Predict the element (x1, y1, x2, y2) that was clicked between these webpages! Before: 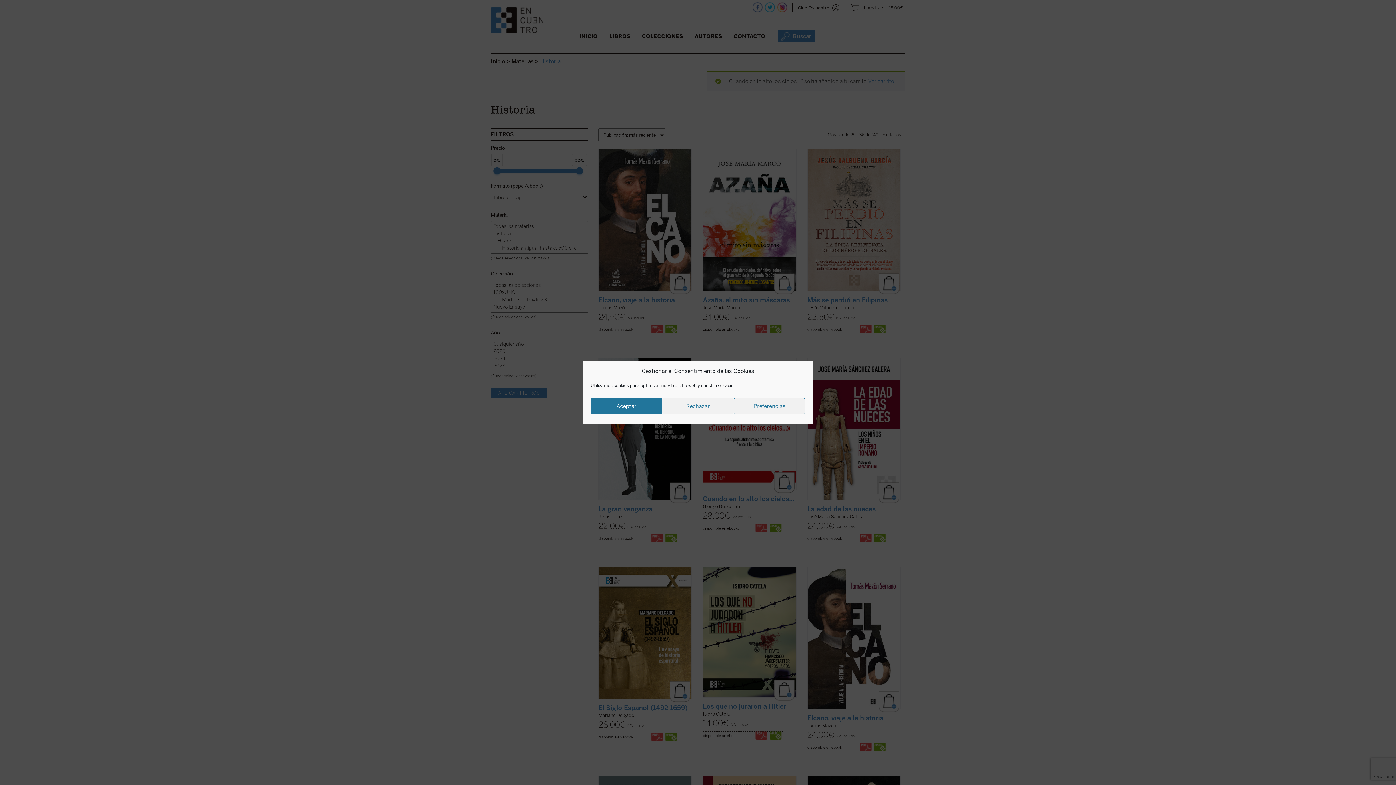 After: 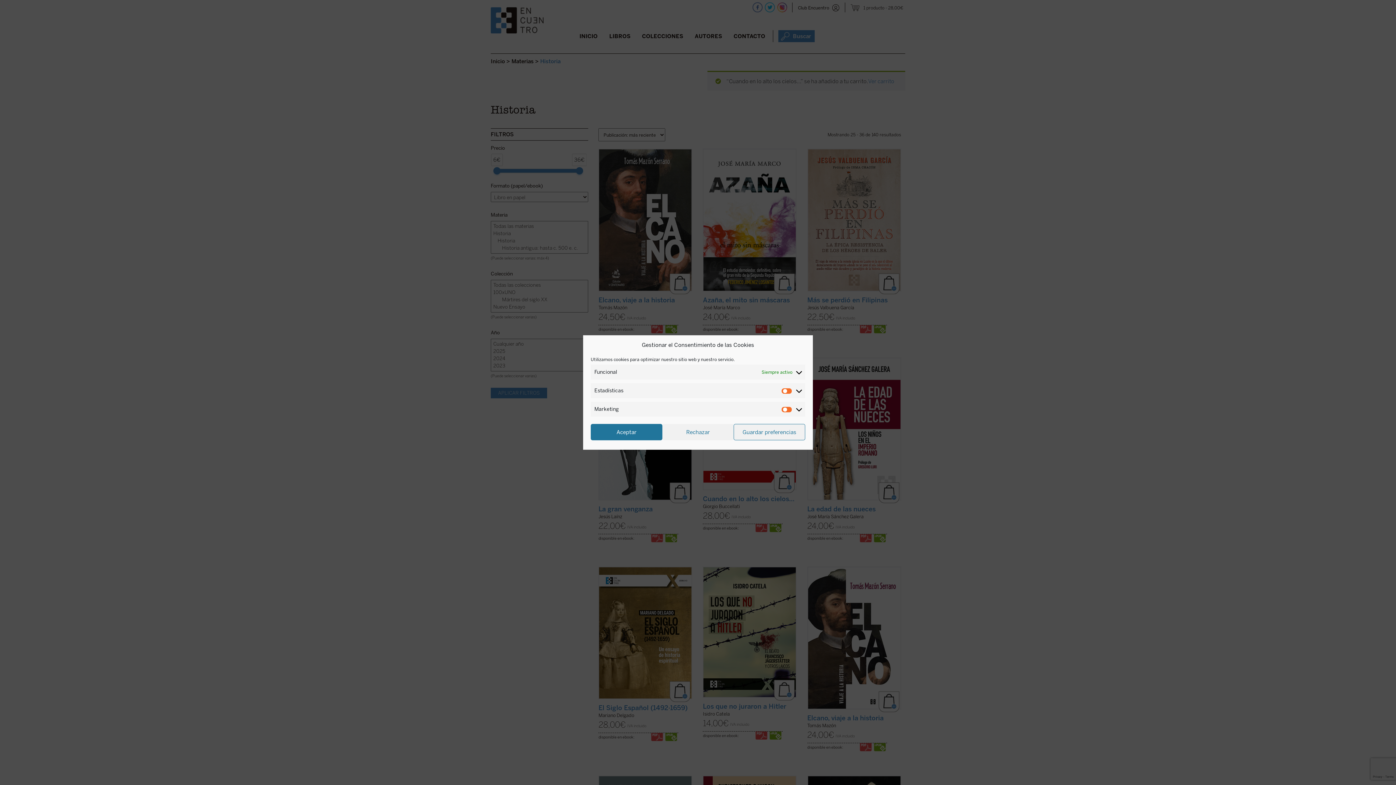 Action: bbox: (733, 398, 805, 414) label: Preferencias